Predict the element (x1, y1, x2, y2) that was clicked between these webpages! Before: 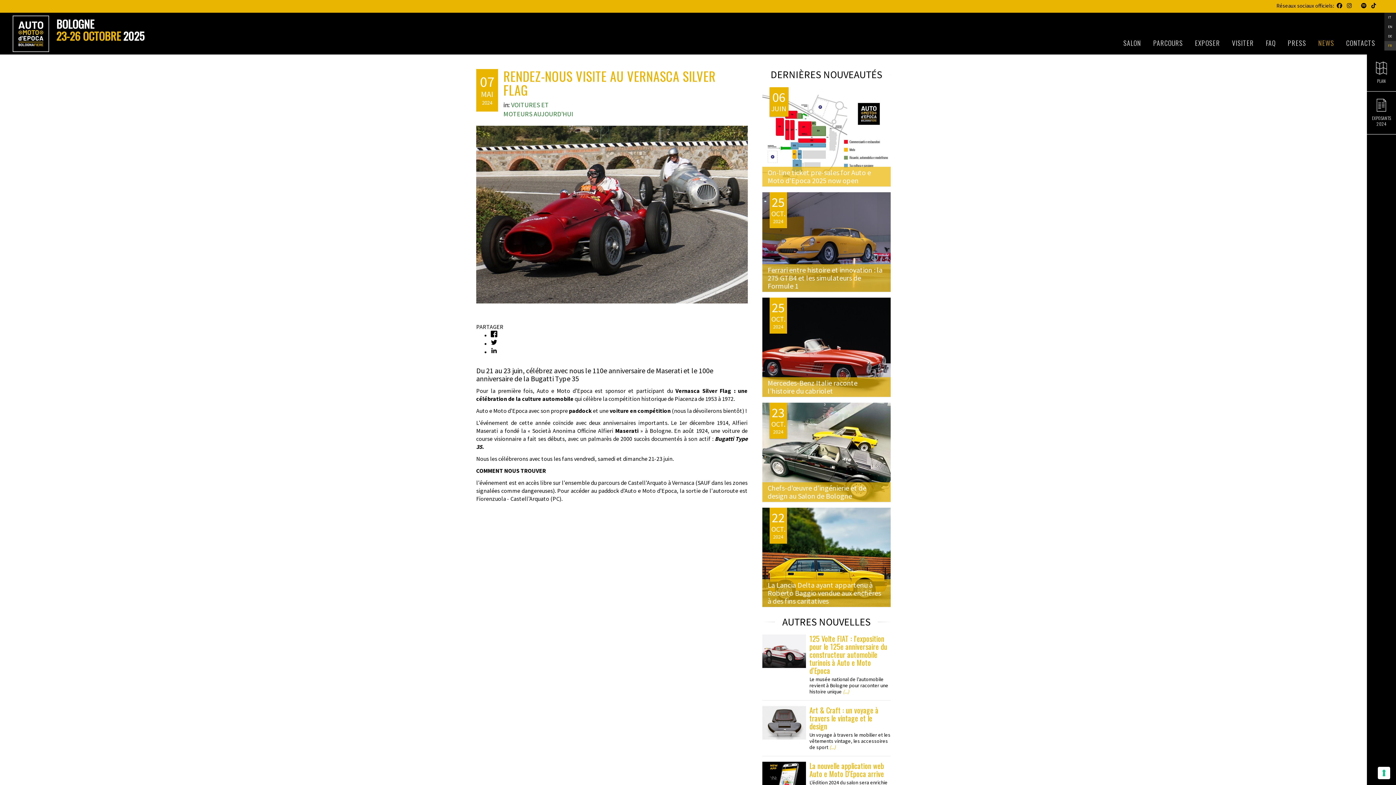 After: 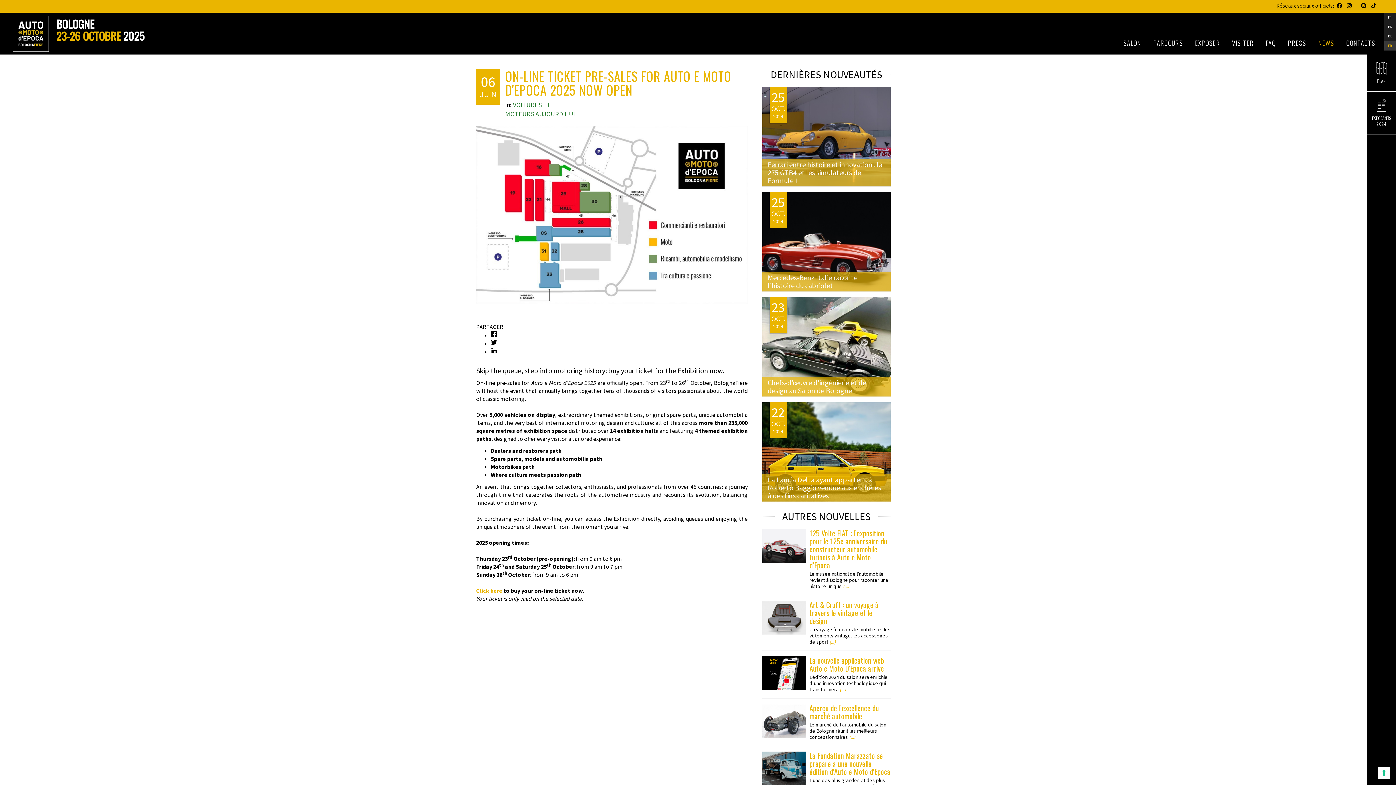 Action: label: On-line ticket pre-sales for Auto e Moto d'Epoca 2025 now open bbox: (762, 87, 890, 186)